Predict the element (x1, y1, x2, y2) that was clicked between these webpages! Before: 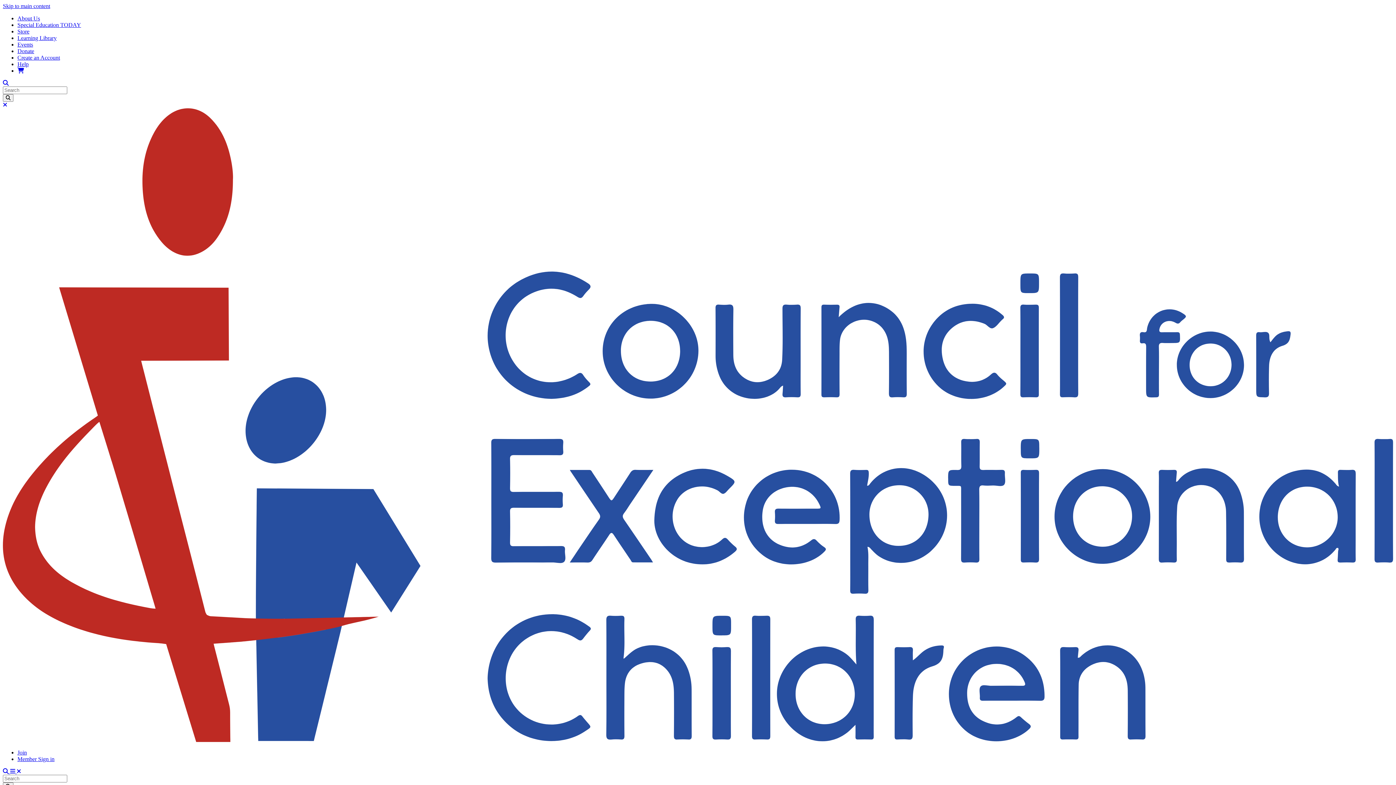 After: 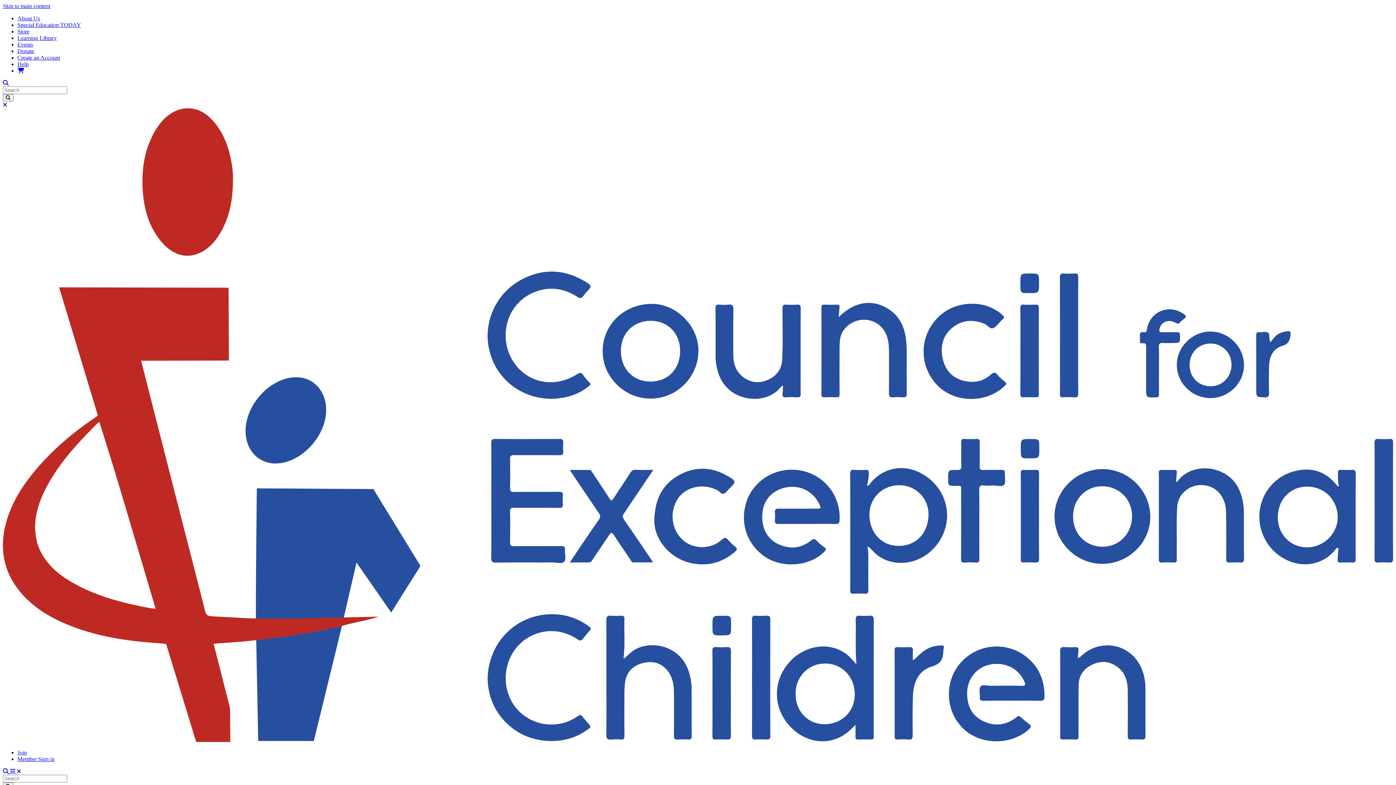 Action: bbox: (2, 737, 1393, 743)